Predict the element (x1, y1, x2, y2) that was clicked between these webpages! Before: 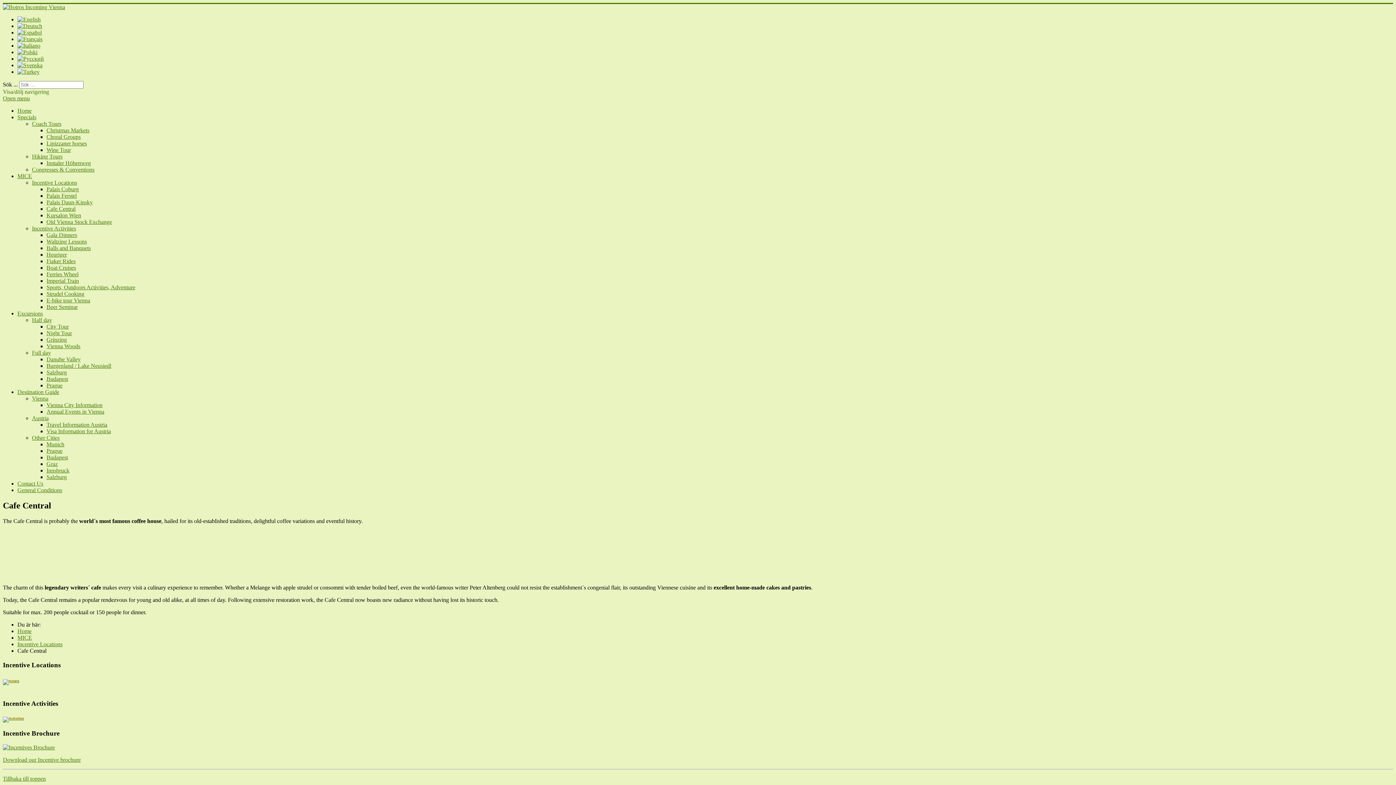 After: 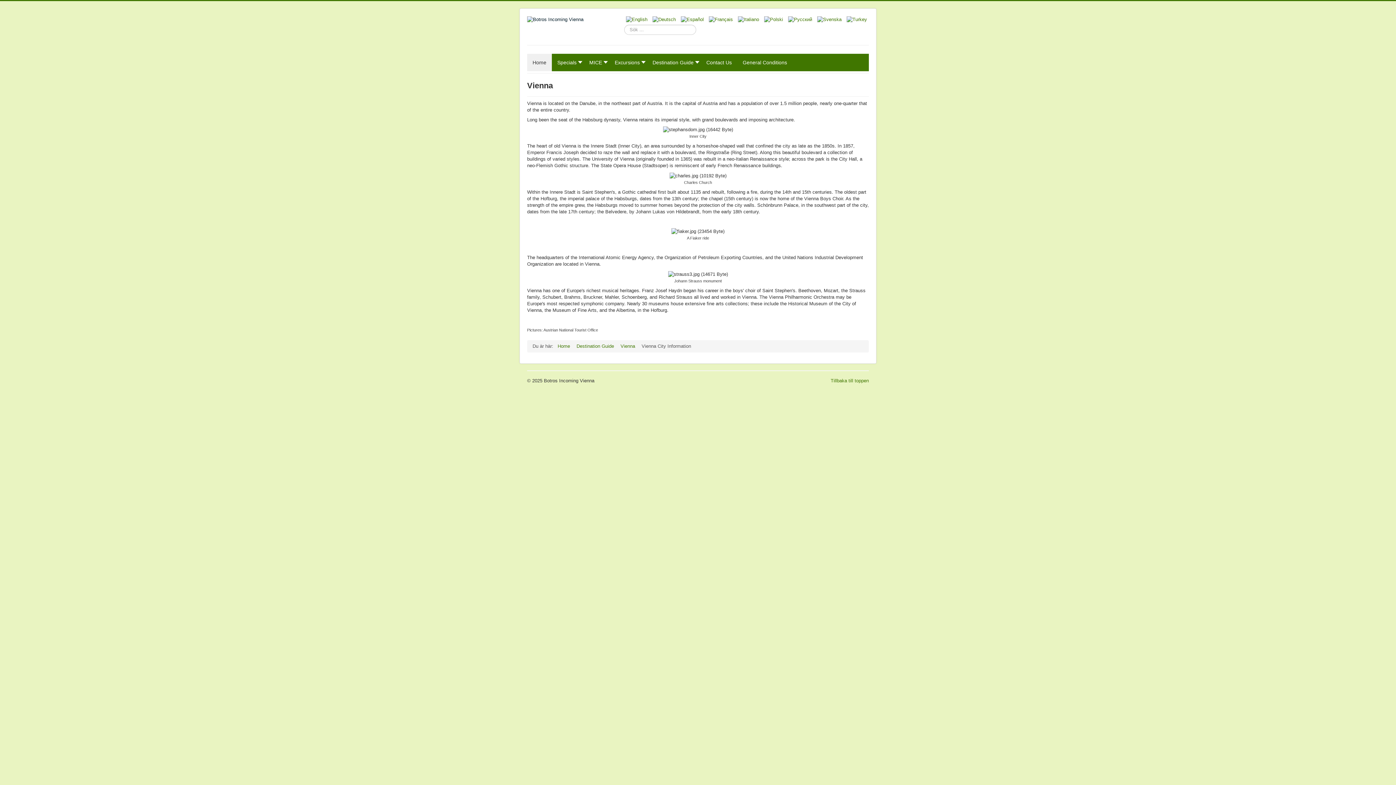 Action: label: Vienna City Information bbox: (46, 402, 102, 408)